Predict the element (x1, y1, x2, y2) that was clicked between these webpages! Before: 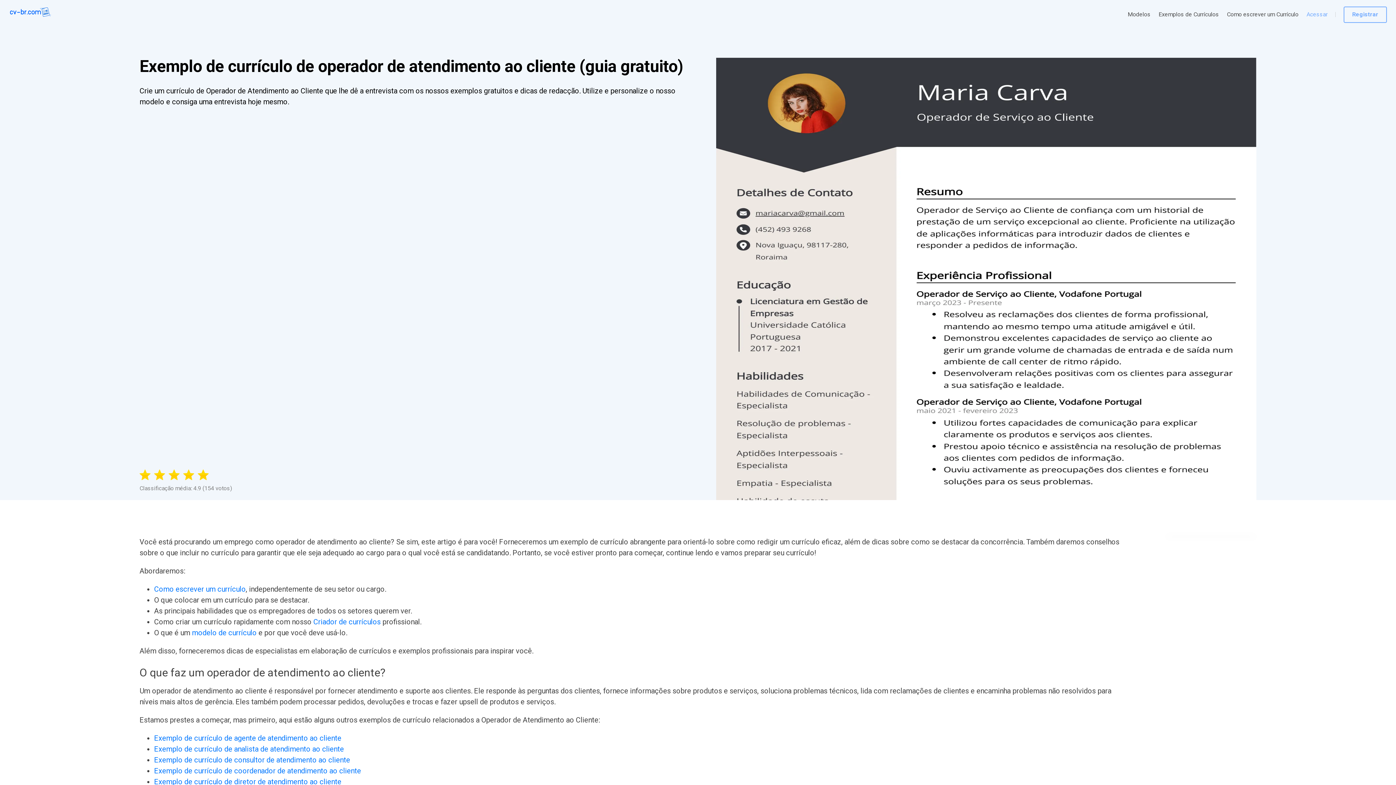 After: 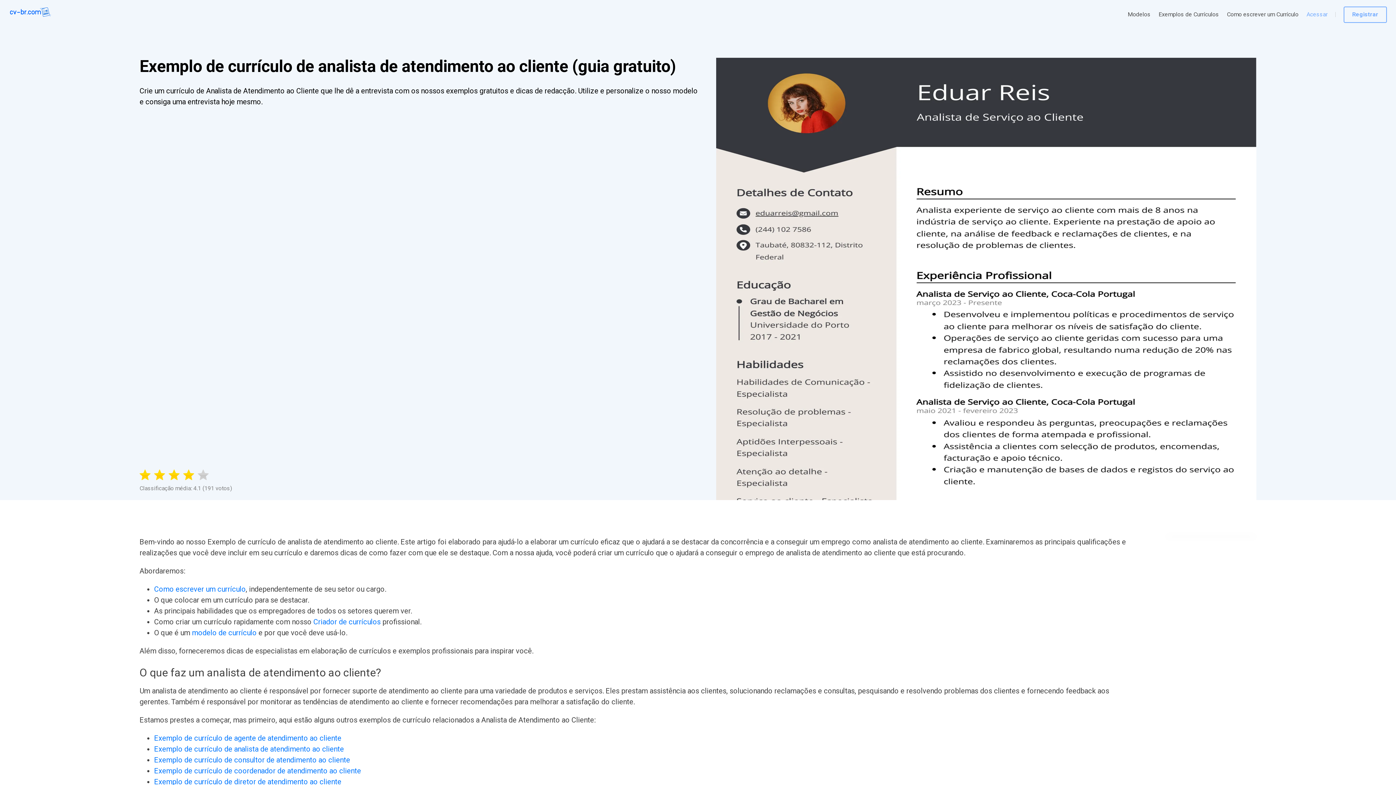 Action: bbox: (154, 745, 344, 753) label: Exemplo de currículo de analista de atendimento ao cliente